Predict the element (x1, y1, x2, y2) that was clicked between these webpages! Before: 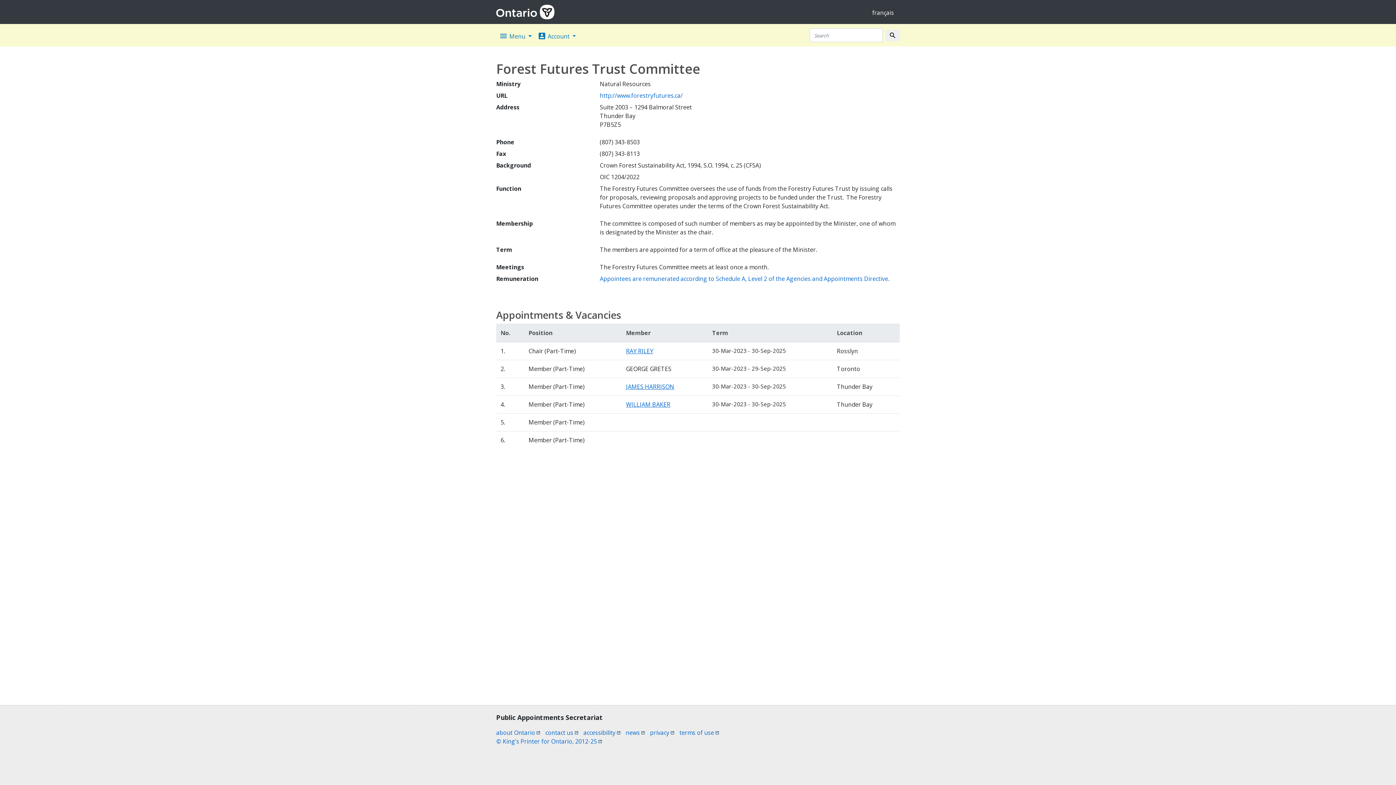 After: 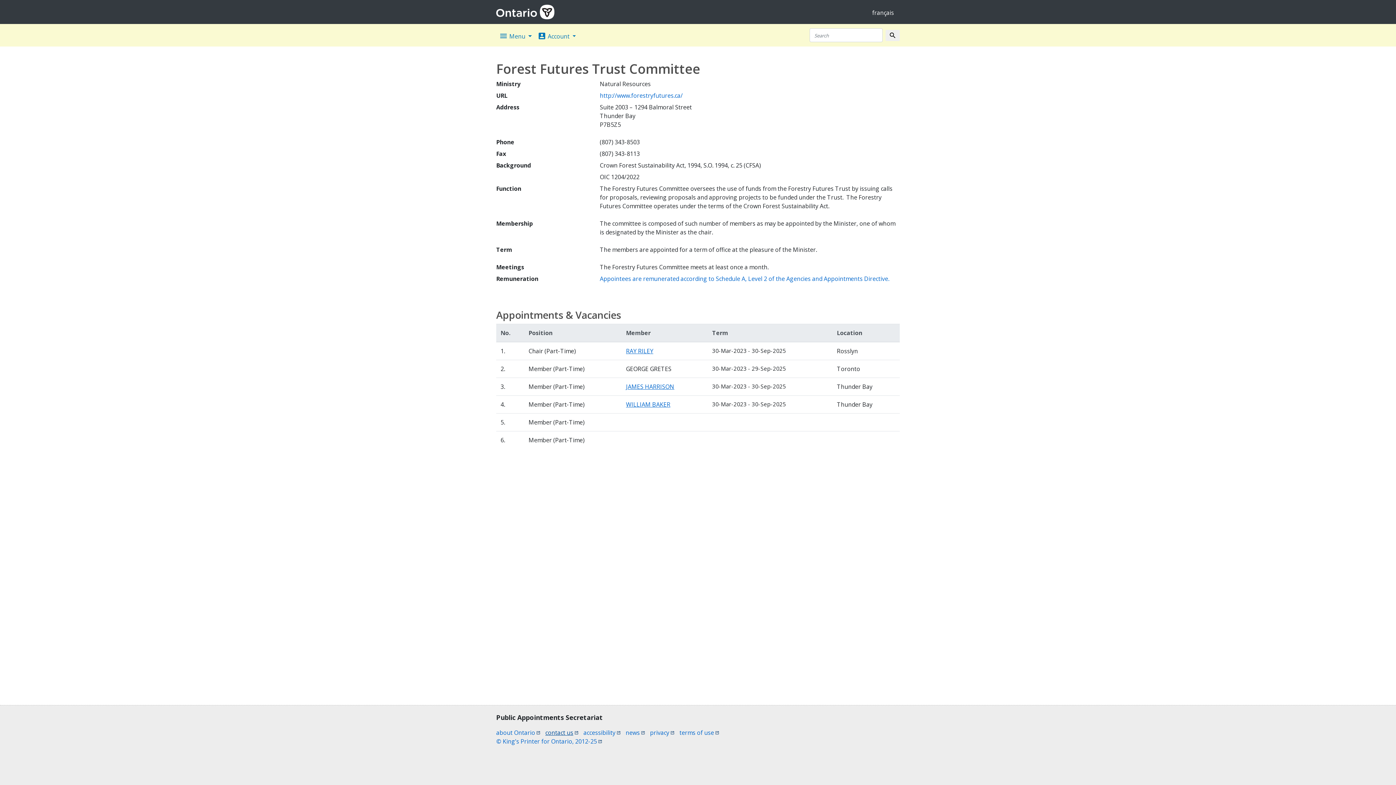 Action: bbox: (545, 729, 578, 737) label: contact us
(opens in a new window)